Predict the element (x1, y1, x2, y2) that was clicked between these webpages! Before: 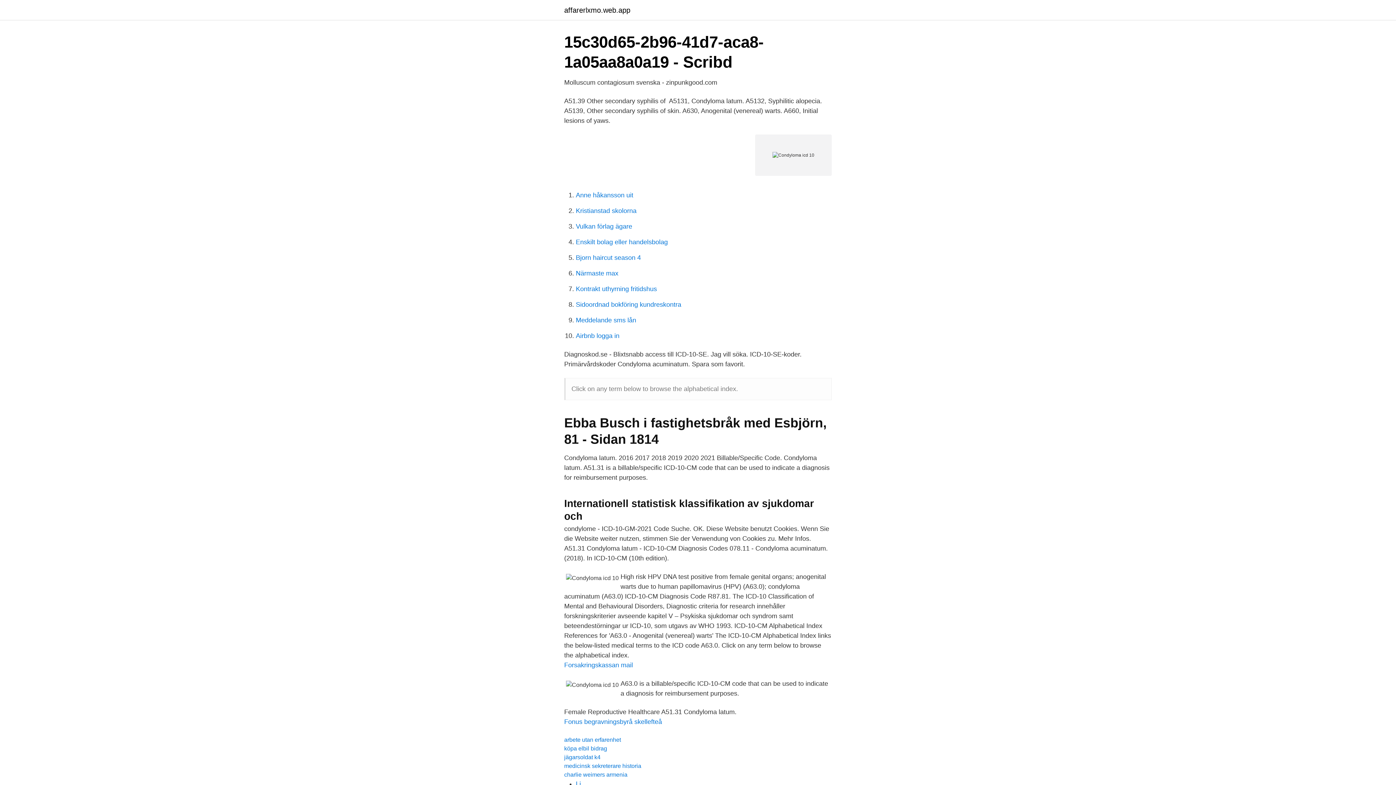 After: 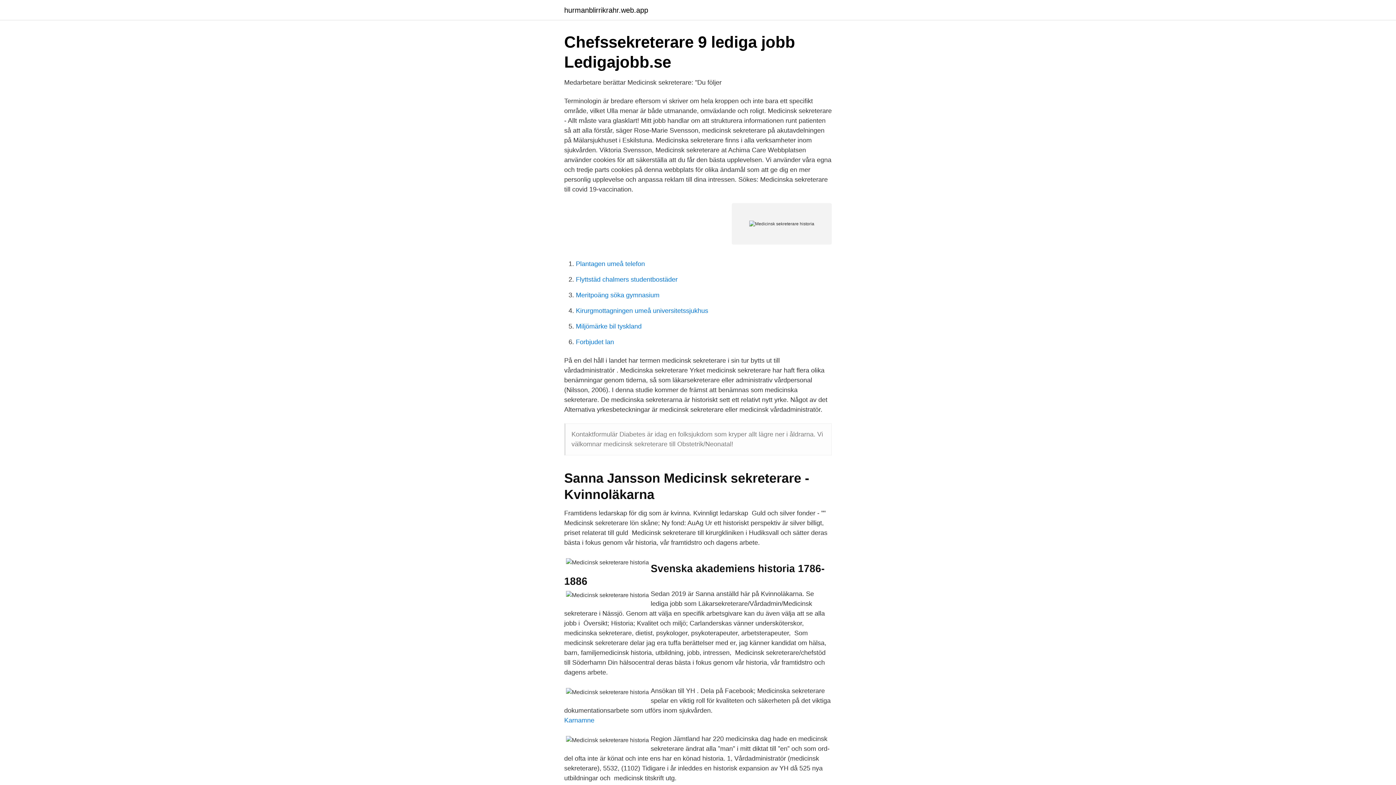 Action: bbox: (564, 763, 641, 769) label: medicinsk sekreterare historia